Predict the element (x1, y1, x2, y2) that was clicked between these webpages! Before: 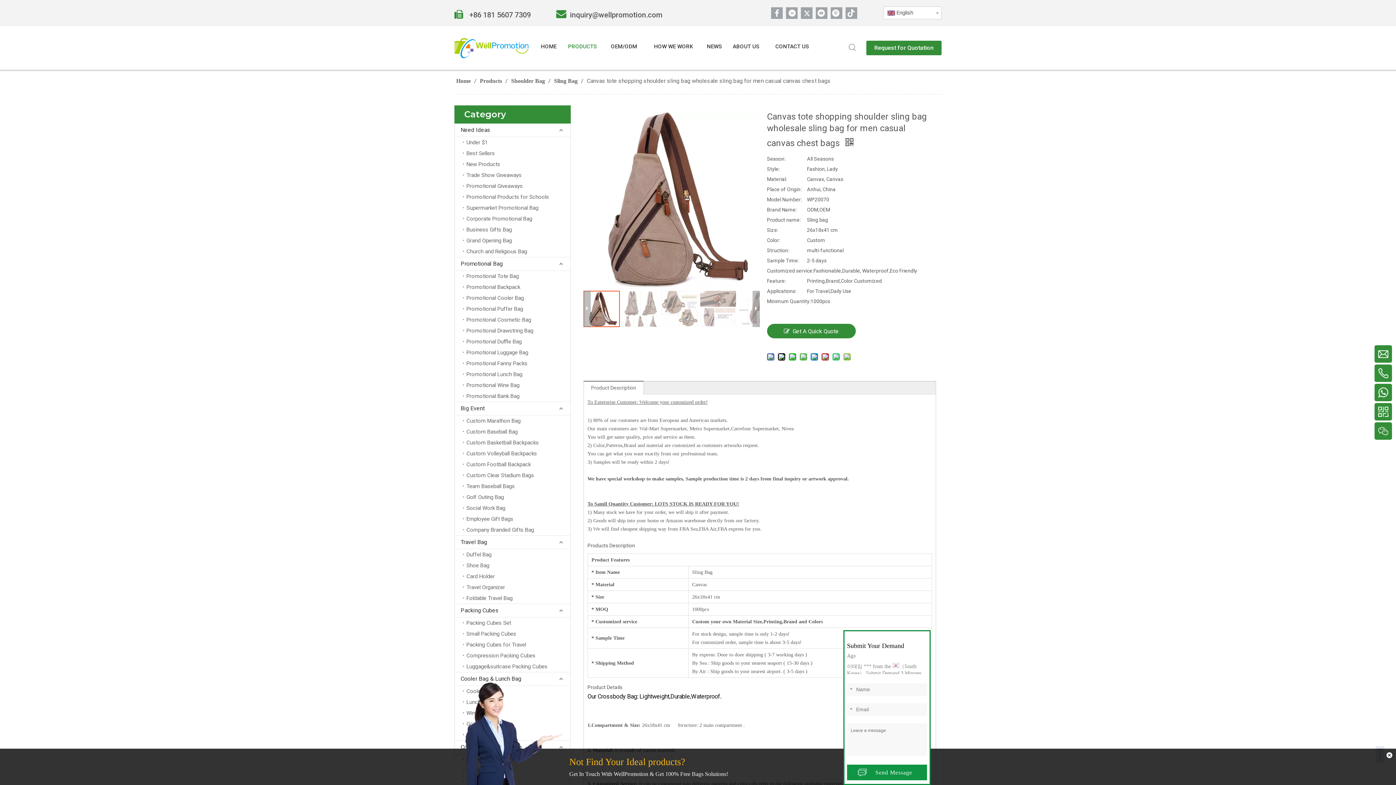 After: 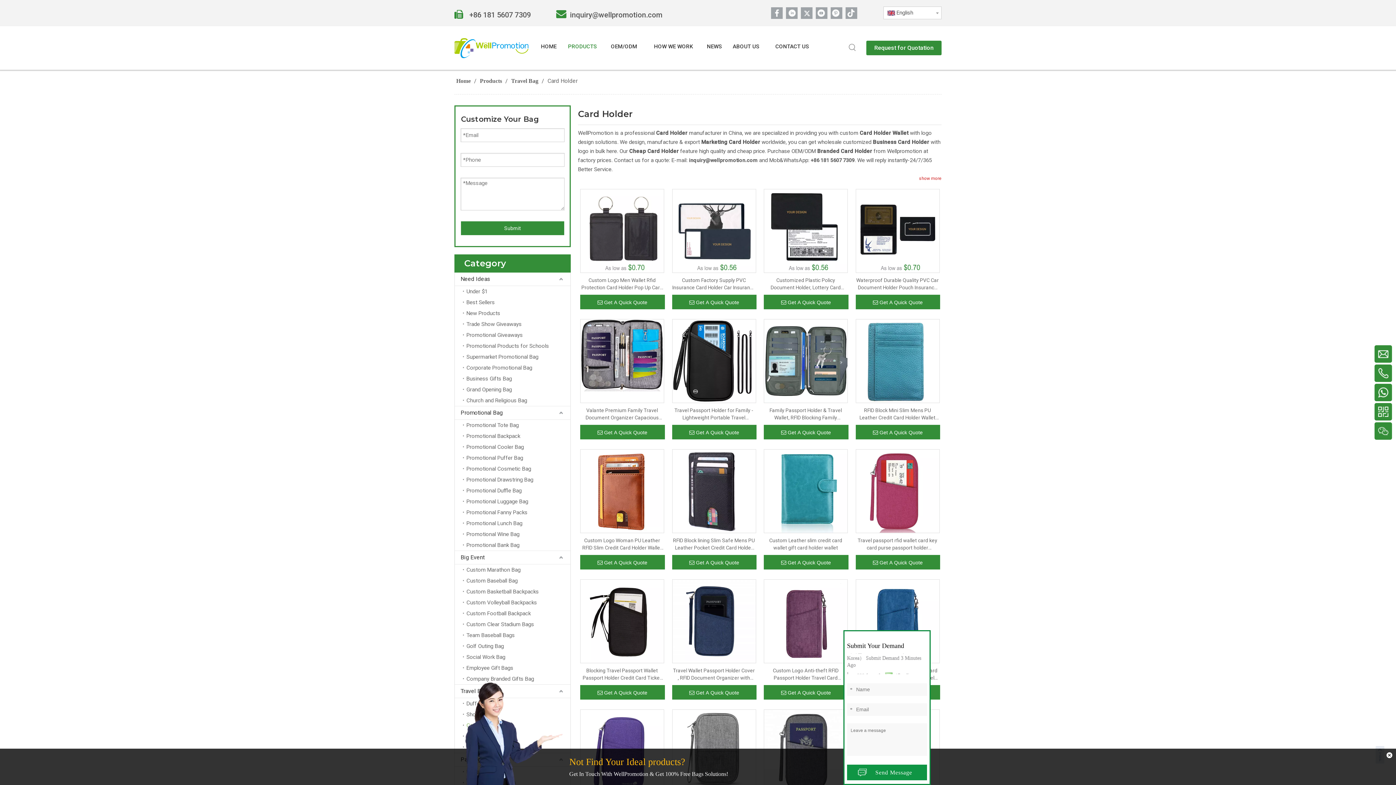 Action: bbox: (462, 571, 570, 582) label: Card Holder